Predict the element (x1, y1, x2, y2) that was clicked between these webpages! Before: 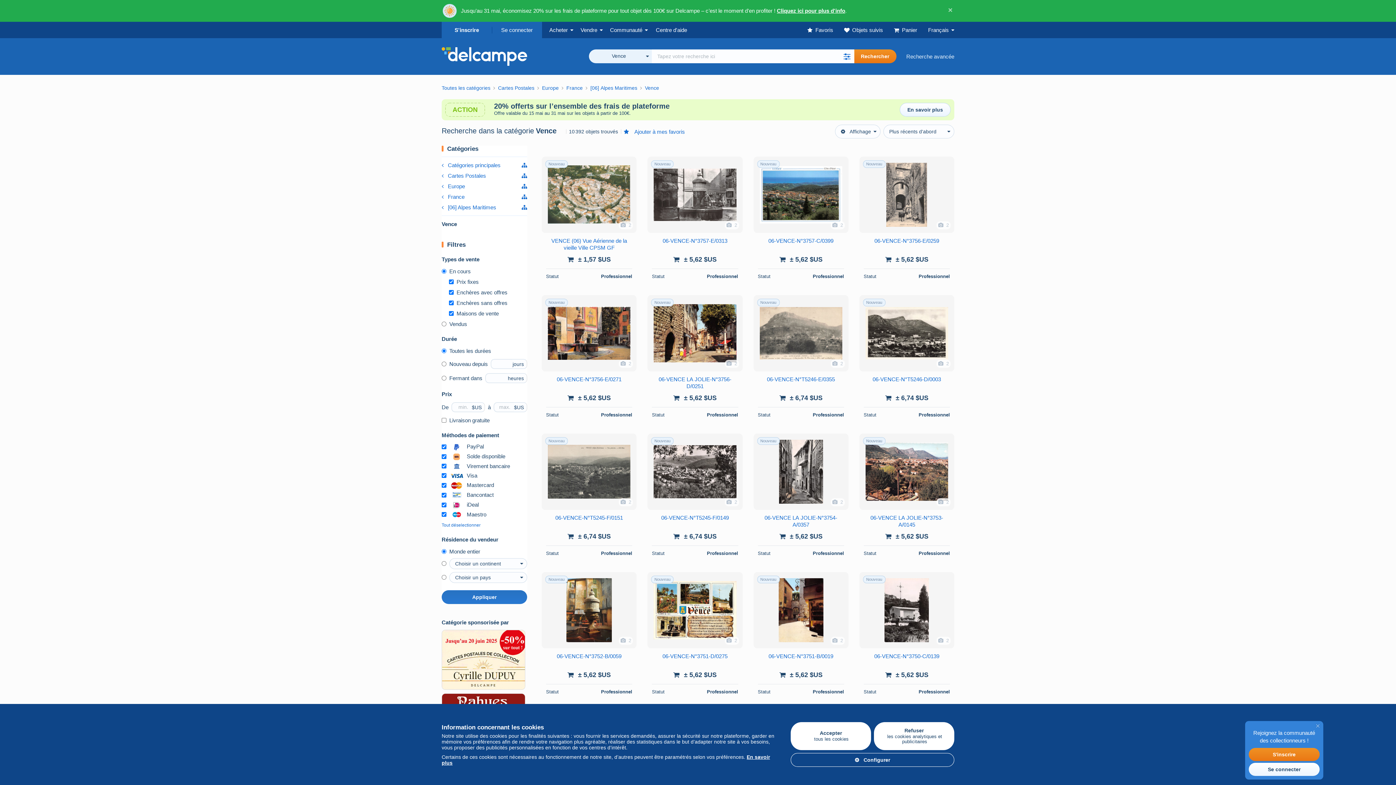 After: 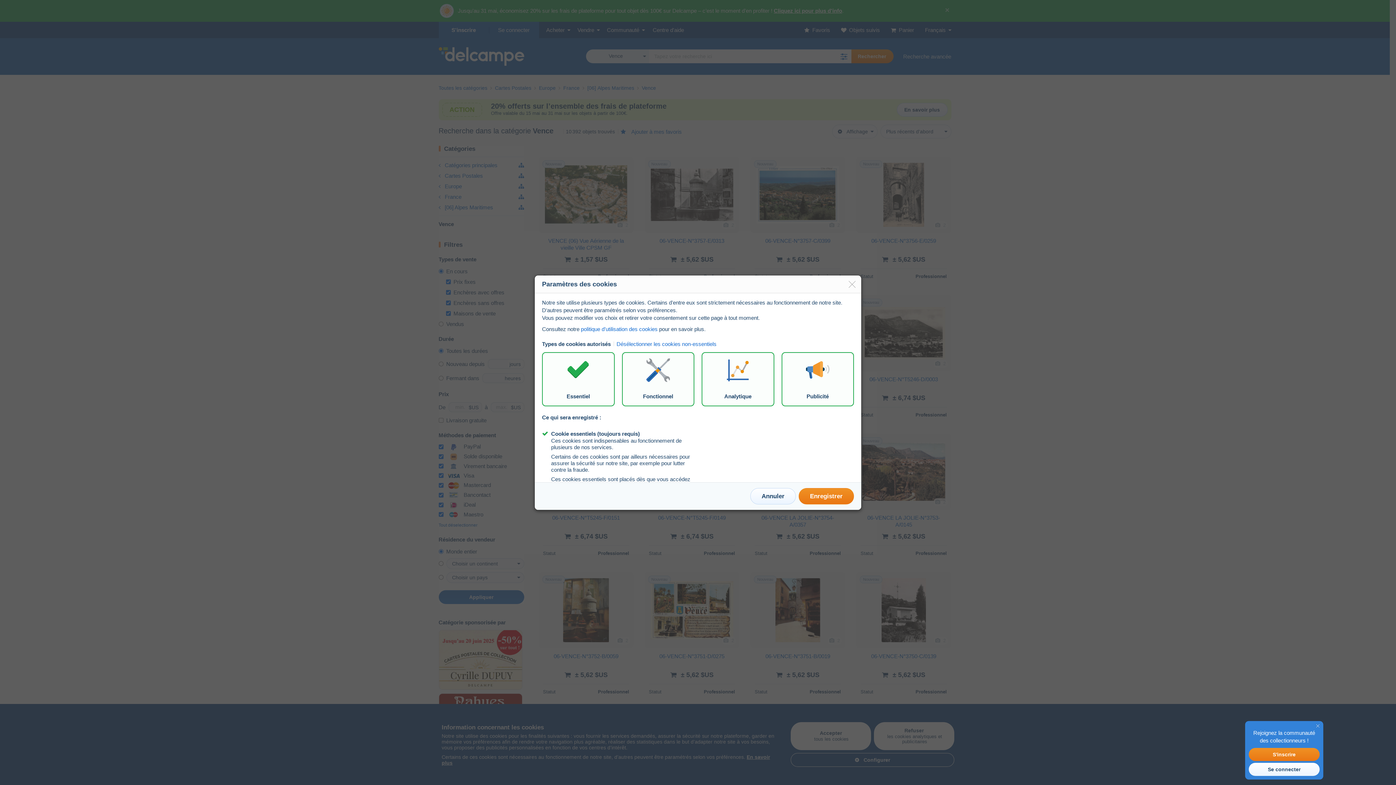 Action: label: Configurer bbox: (790, 753, 954, 767)